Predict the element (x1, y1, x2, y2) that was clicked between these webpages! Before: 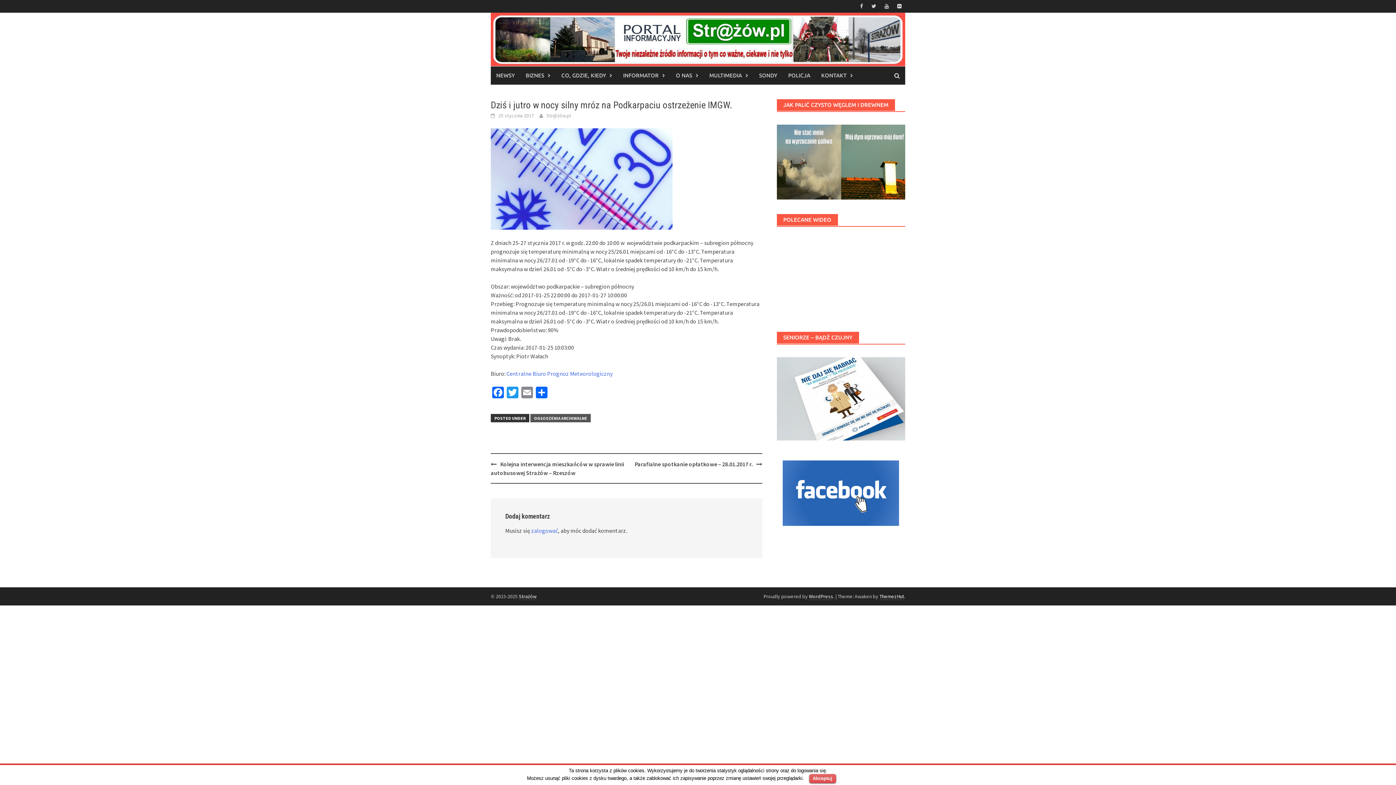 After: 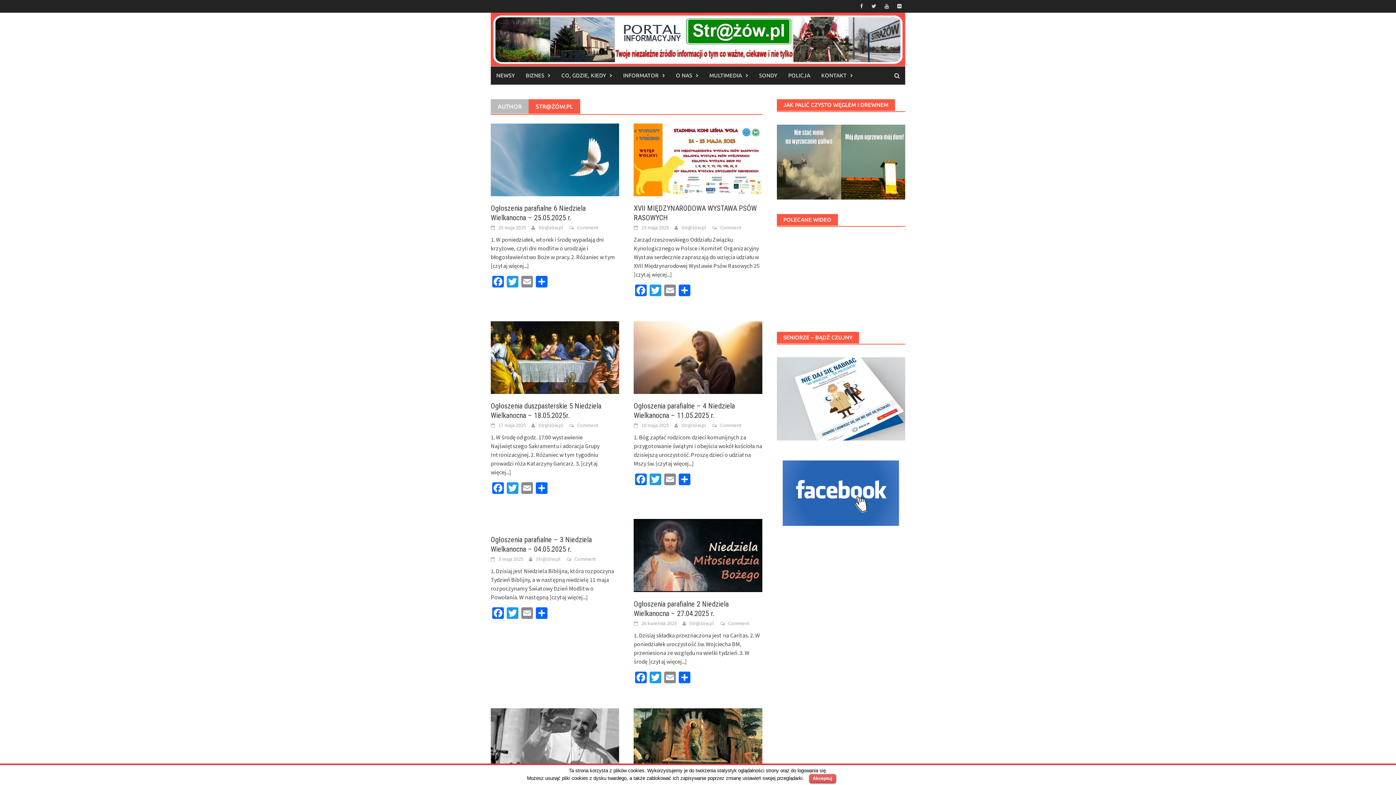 Action: label: Str@żów.pl bbox: (546, 112, 570, 118)